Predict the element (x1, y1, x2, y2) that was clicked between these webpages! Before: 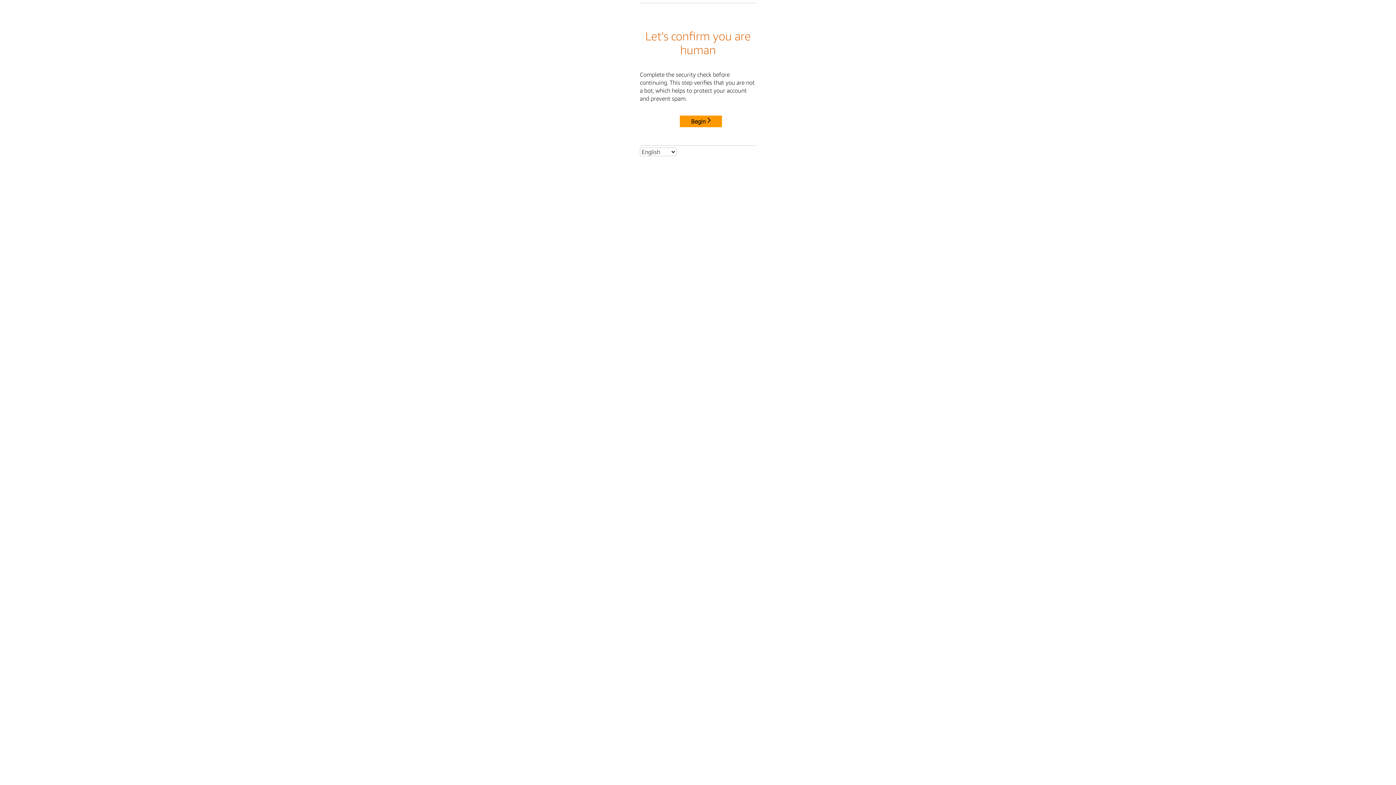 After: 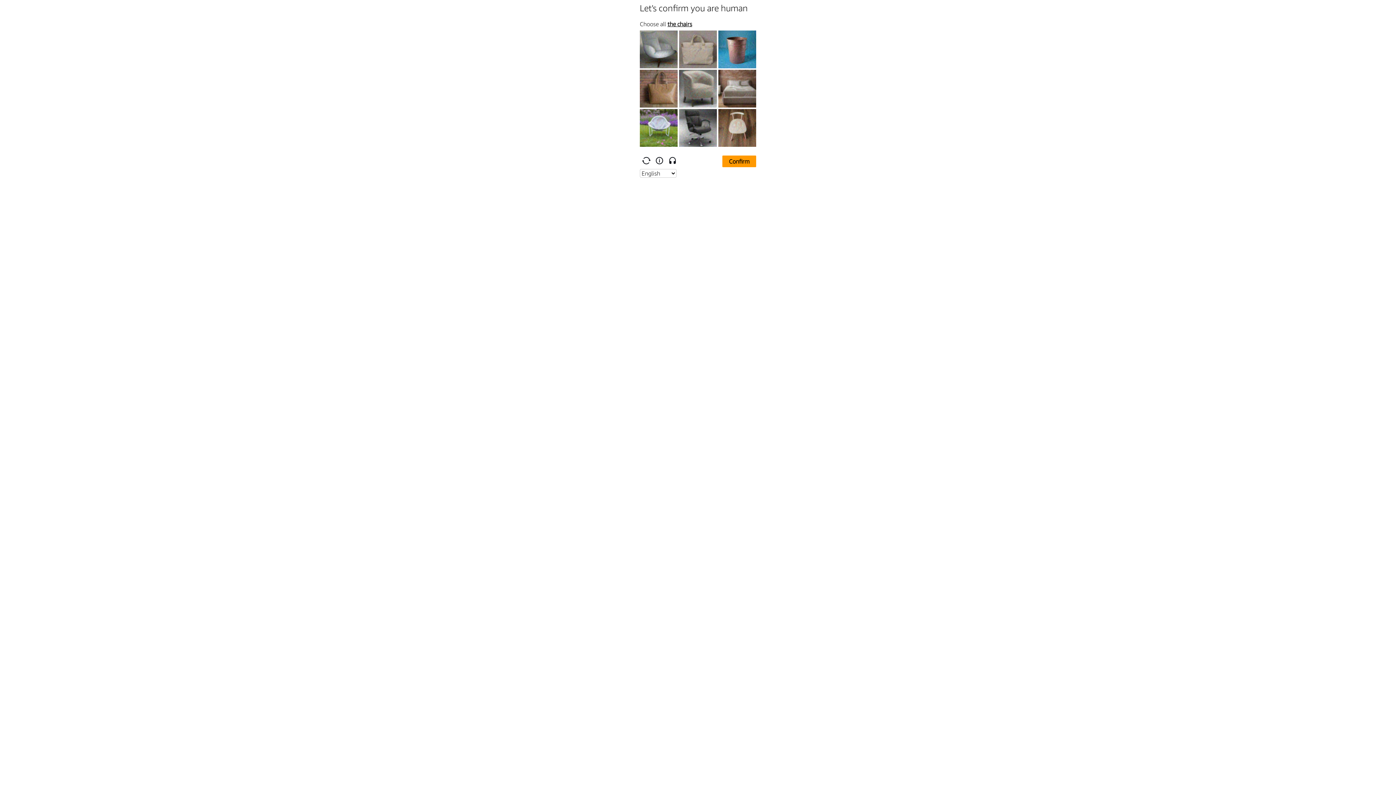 Action: label: Begin bbox: (680, 115, 722, 127)